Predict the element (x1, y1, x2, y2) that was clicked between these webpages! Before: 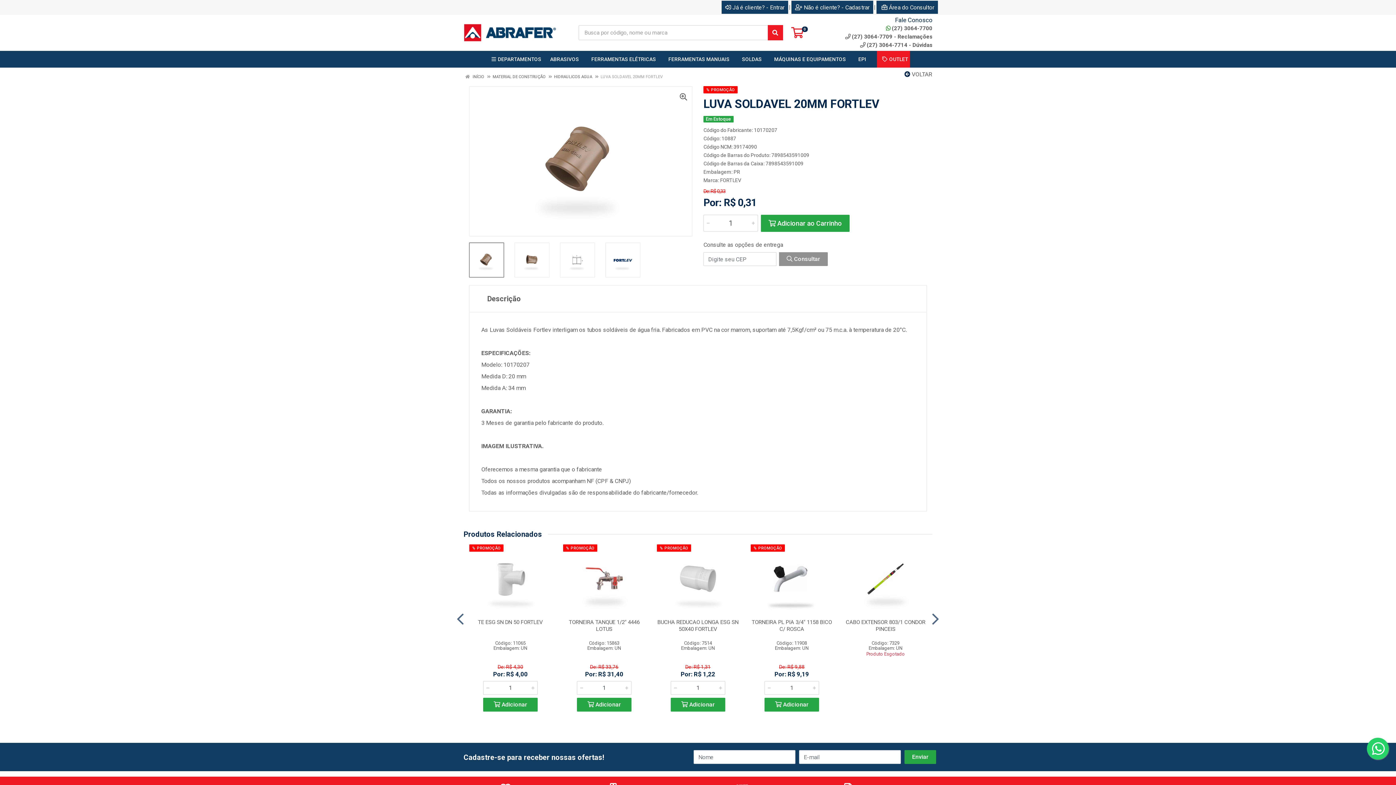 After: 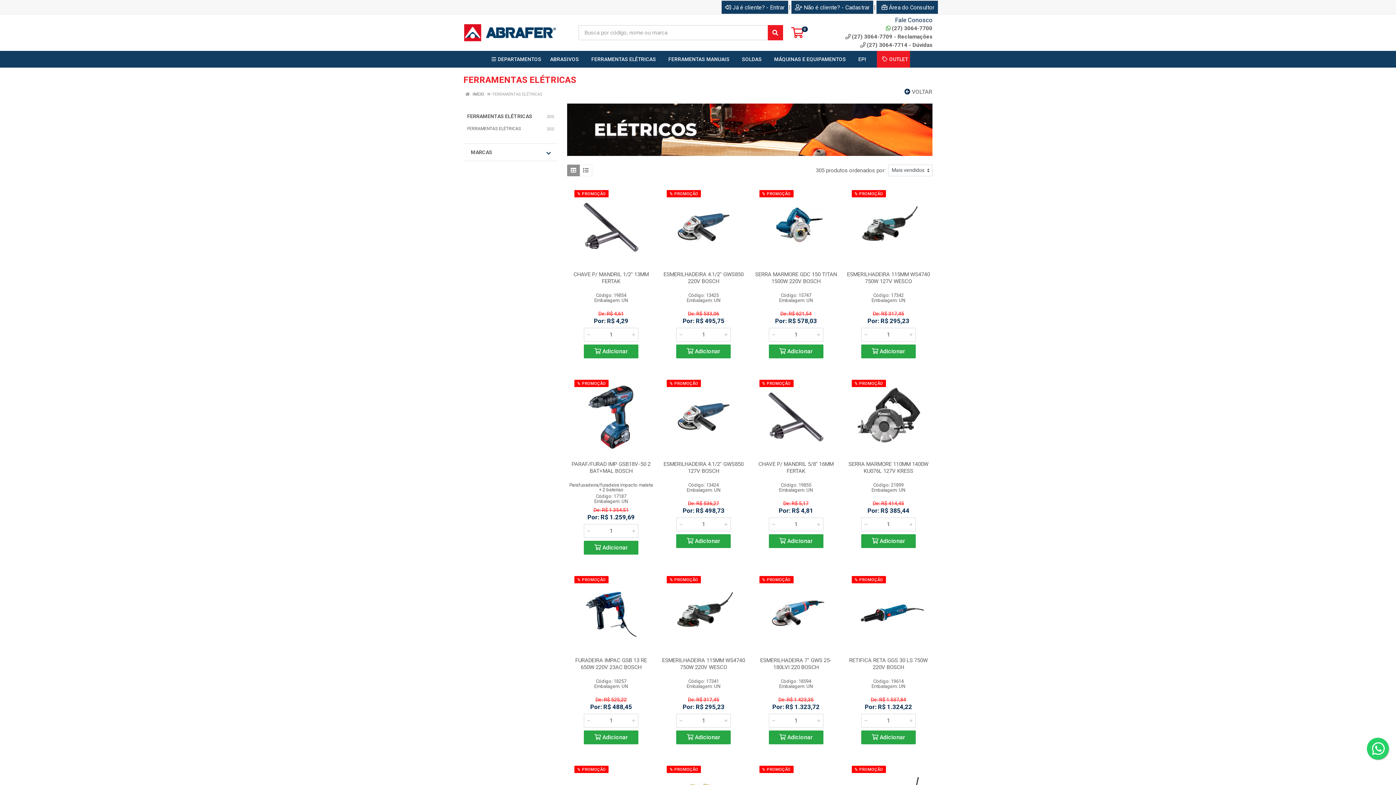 Action: bbox: (586, 50, 661, 67) label: FERRAMENTAS ELÉTRICAS